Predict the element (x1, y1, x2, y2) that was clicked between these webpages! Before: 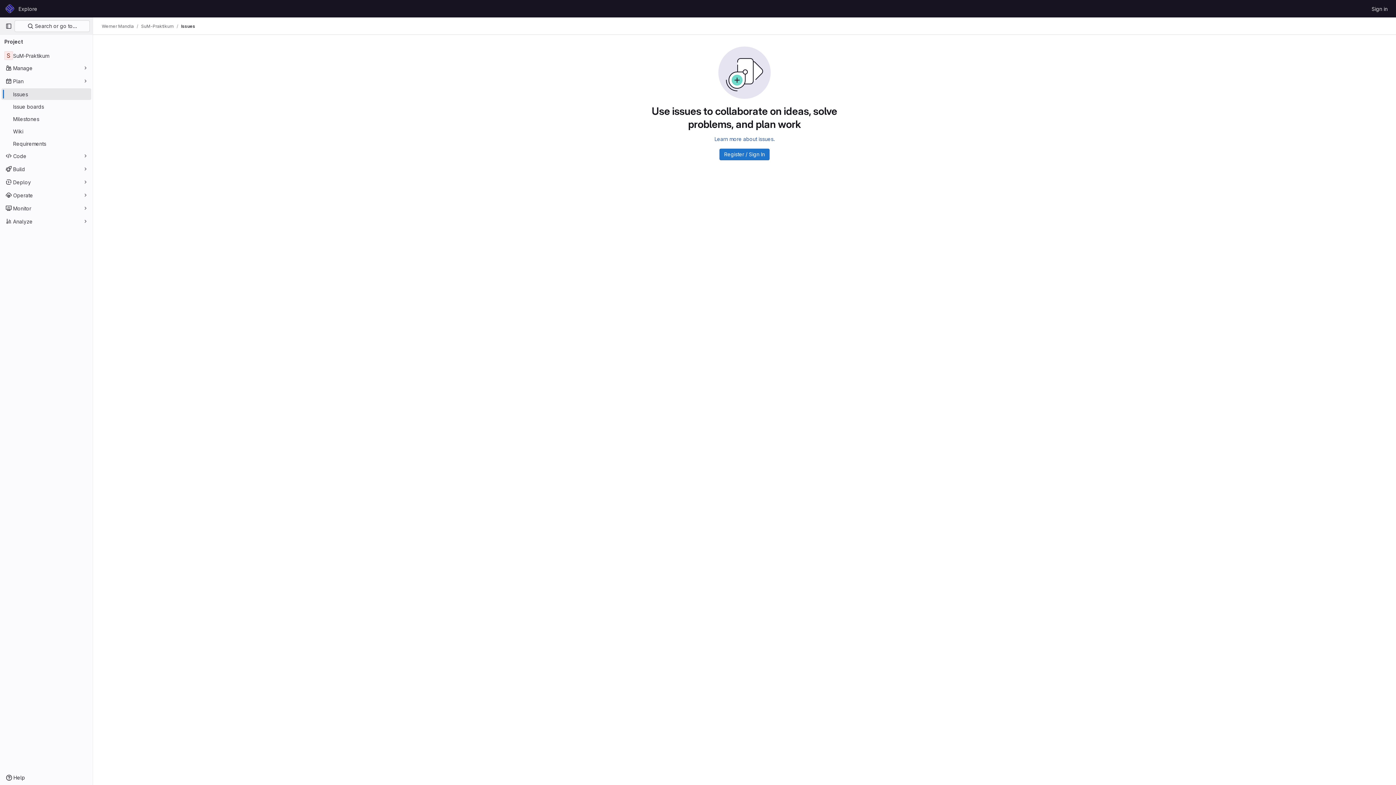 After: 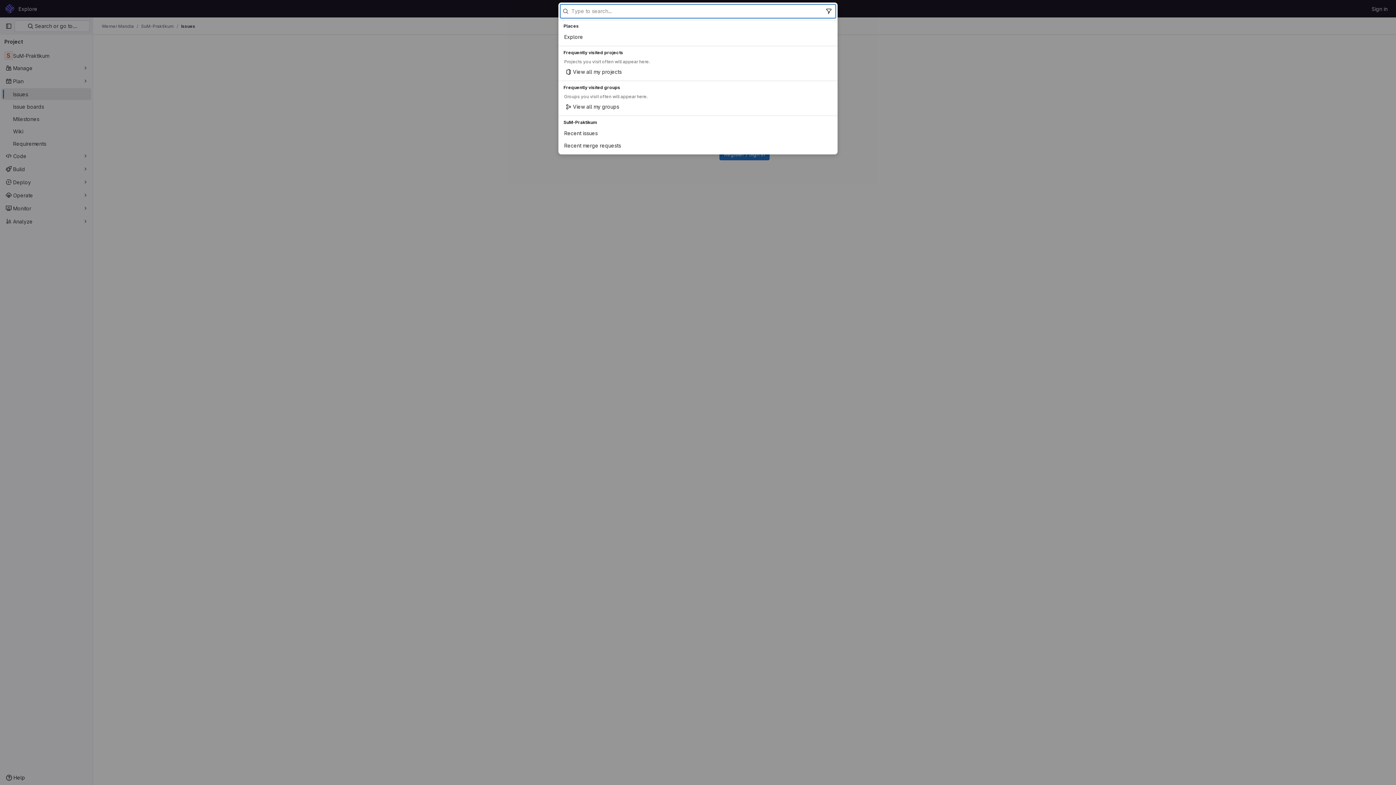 Action: label:  Search or go to… bbox: (14, 20, 89, 32)